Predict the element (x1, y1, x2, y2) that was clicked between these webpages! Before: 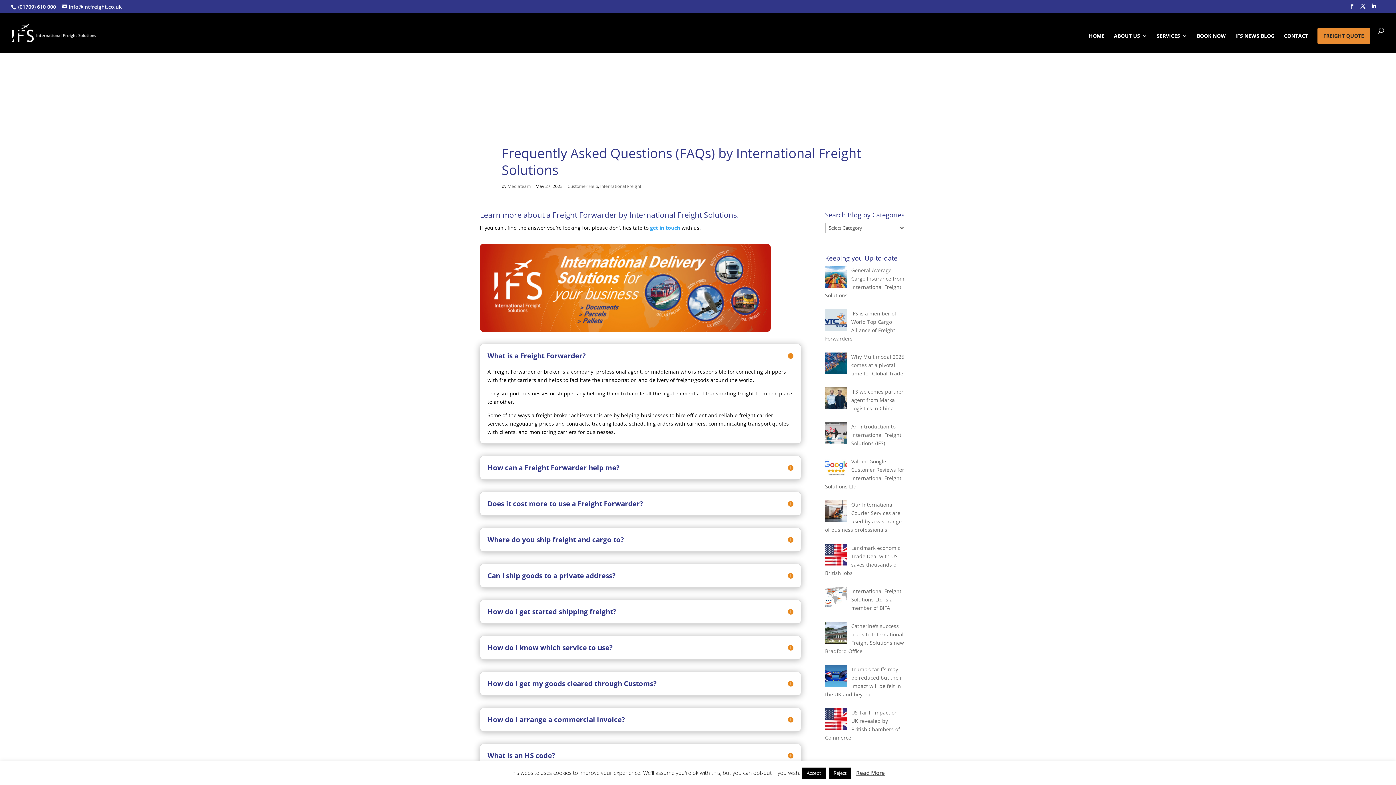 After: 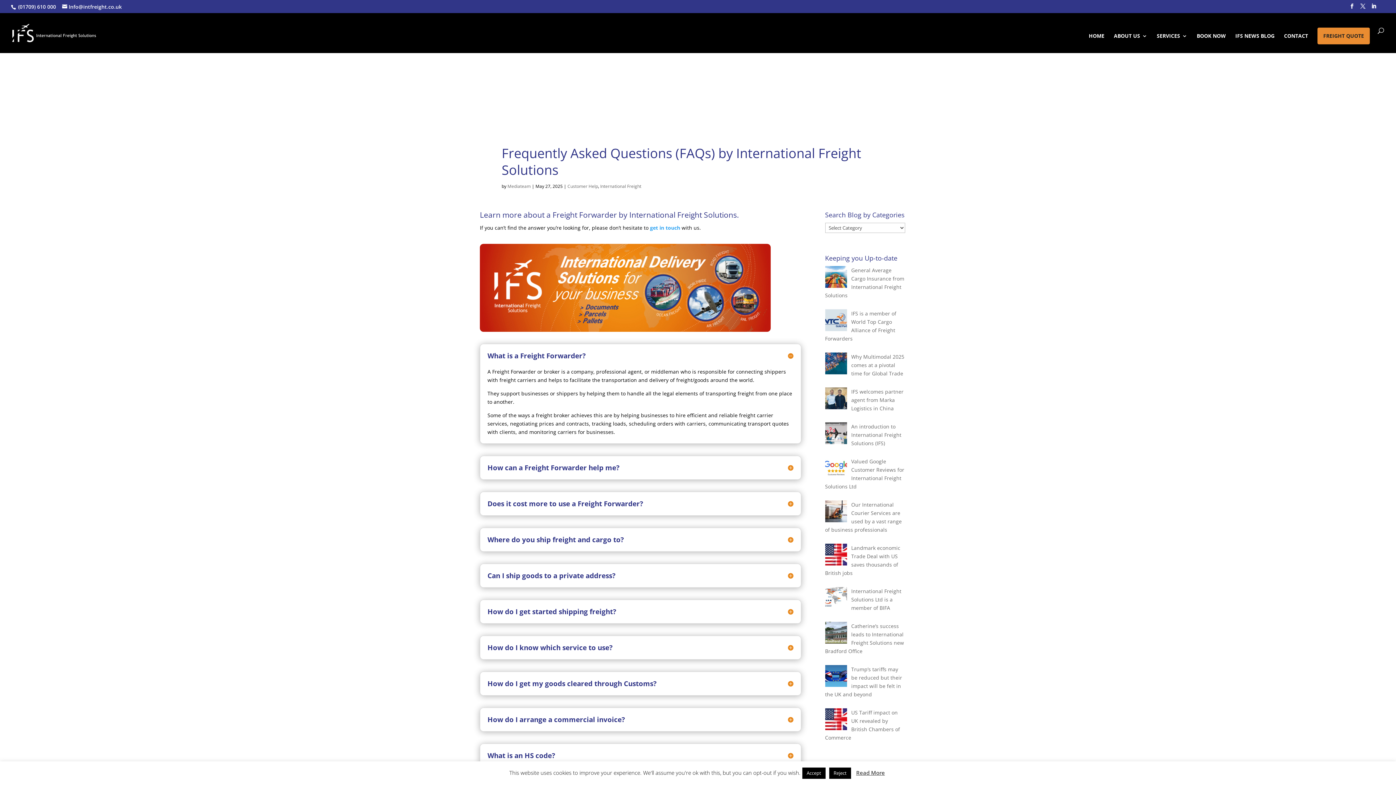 Action: bbox: (856, 769, 885, 776) label: Read More